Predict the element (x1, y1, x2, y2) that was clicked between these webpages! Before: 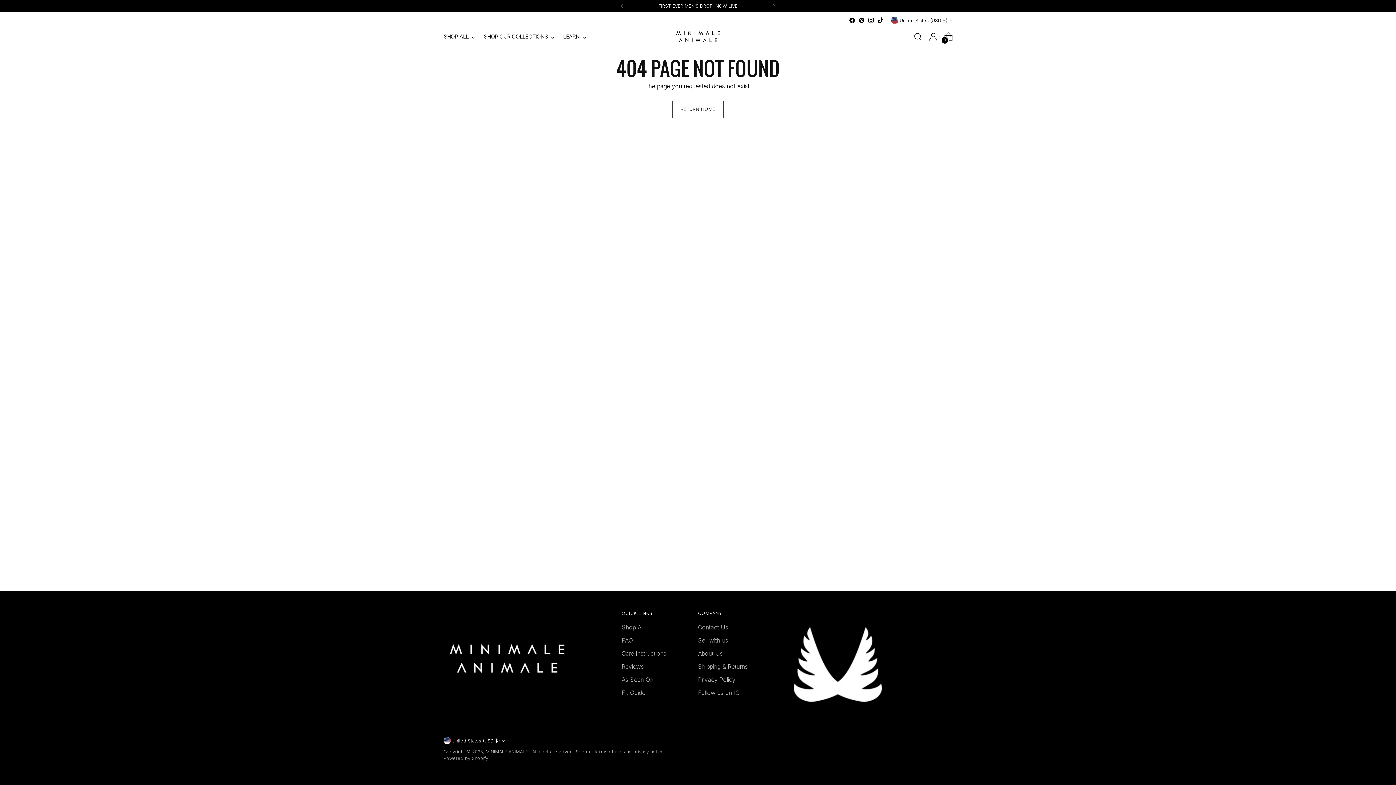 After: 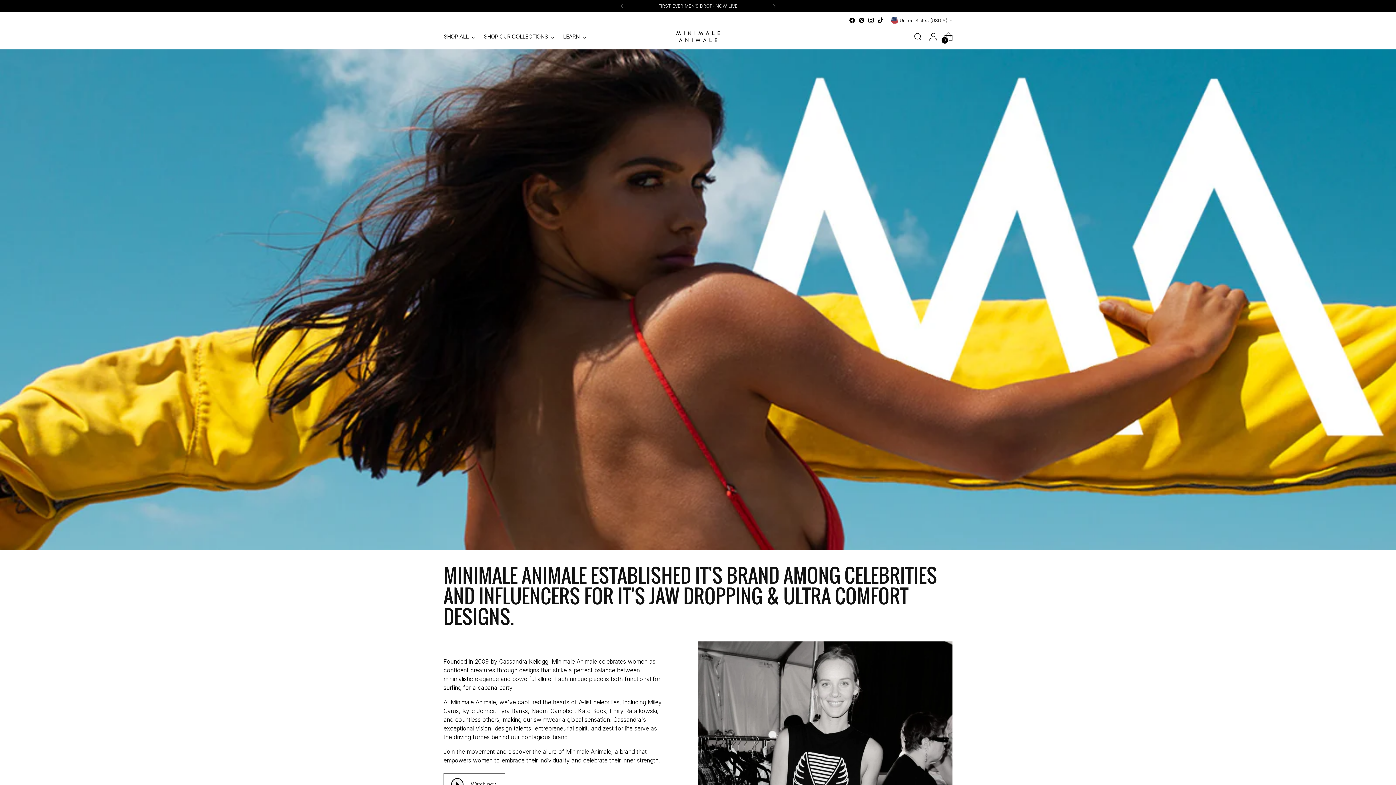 Action: label: LEARN bbox: (563, 28, 586, 44)